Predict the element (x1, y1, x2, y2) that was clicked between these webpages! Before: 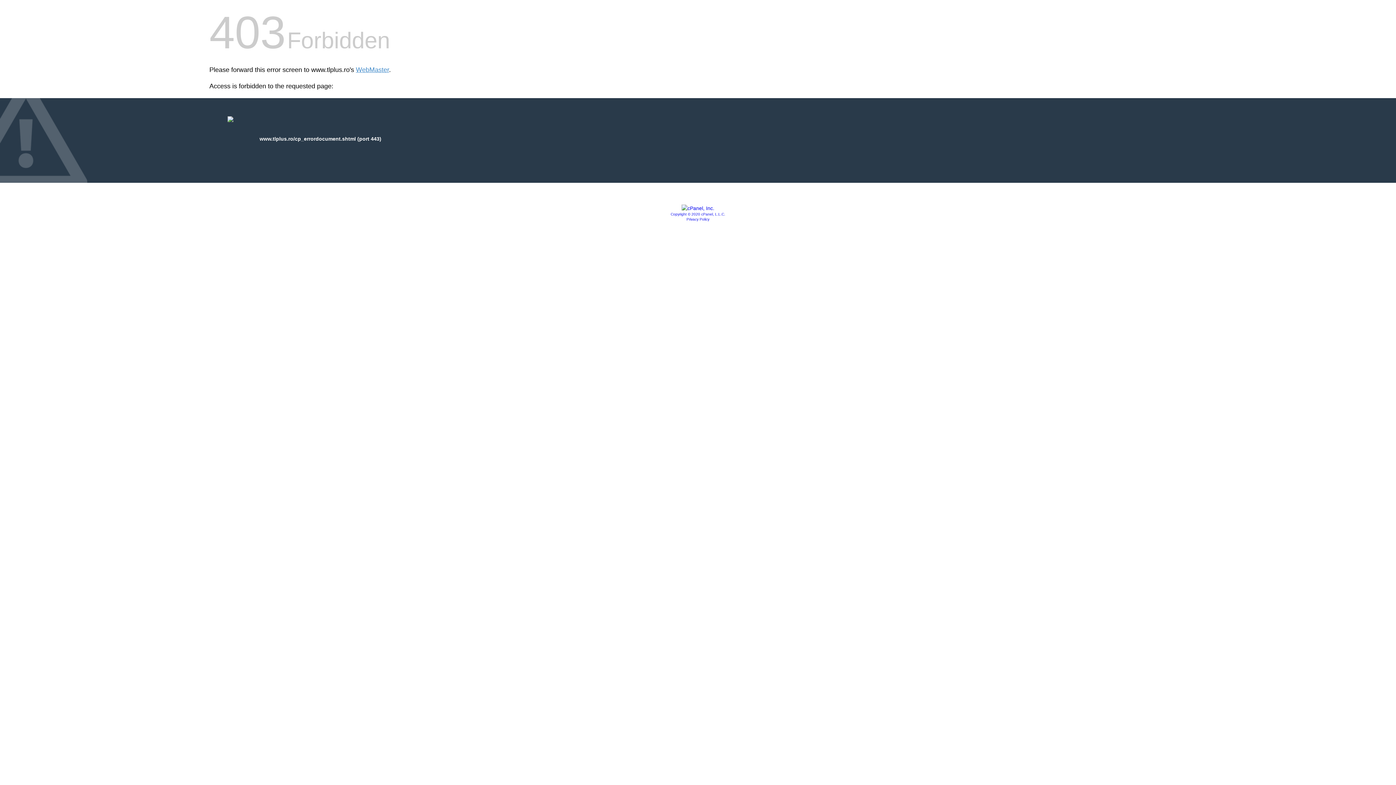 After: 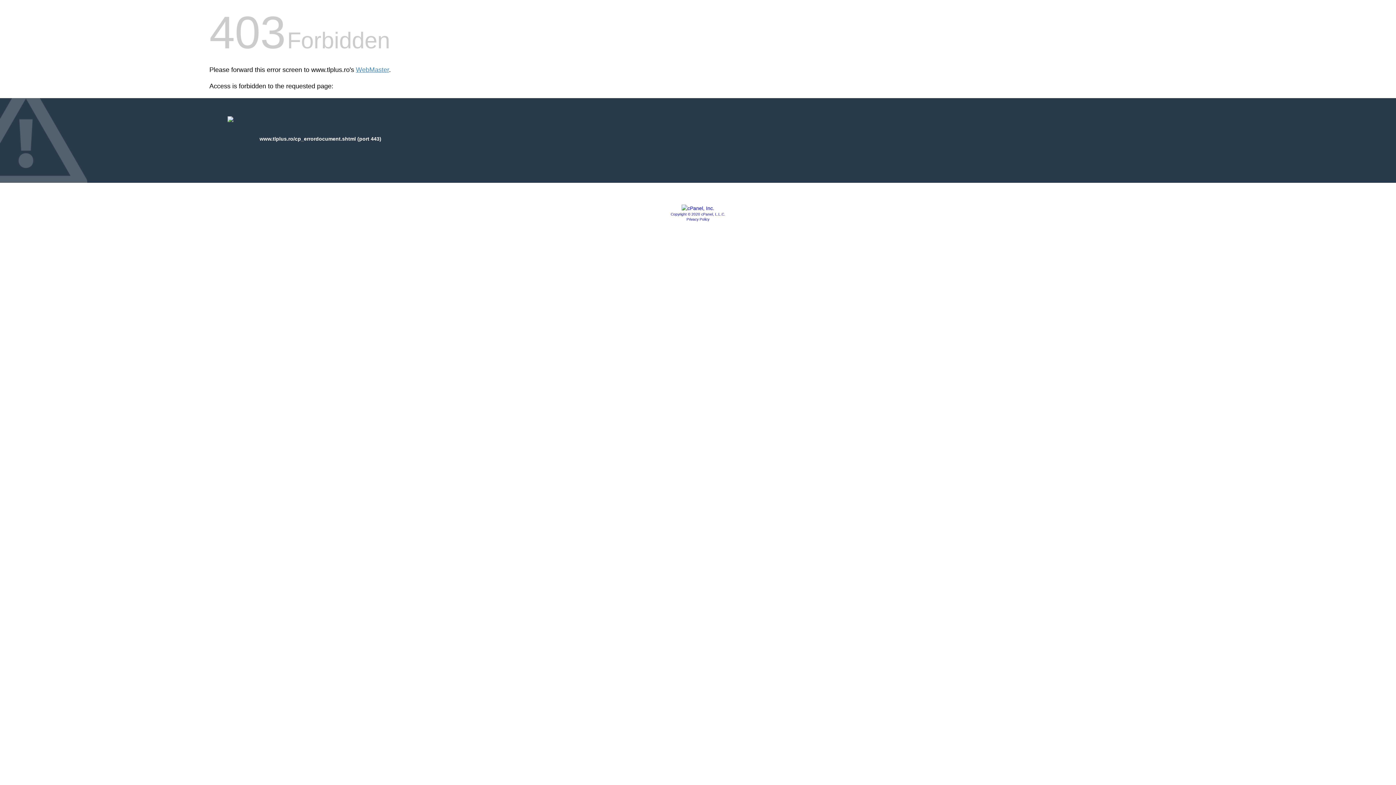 Action: bbox: (681, 205, 714, 211)